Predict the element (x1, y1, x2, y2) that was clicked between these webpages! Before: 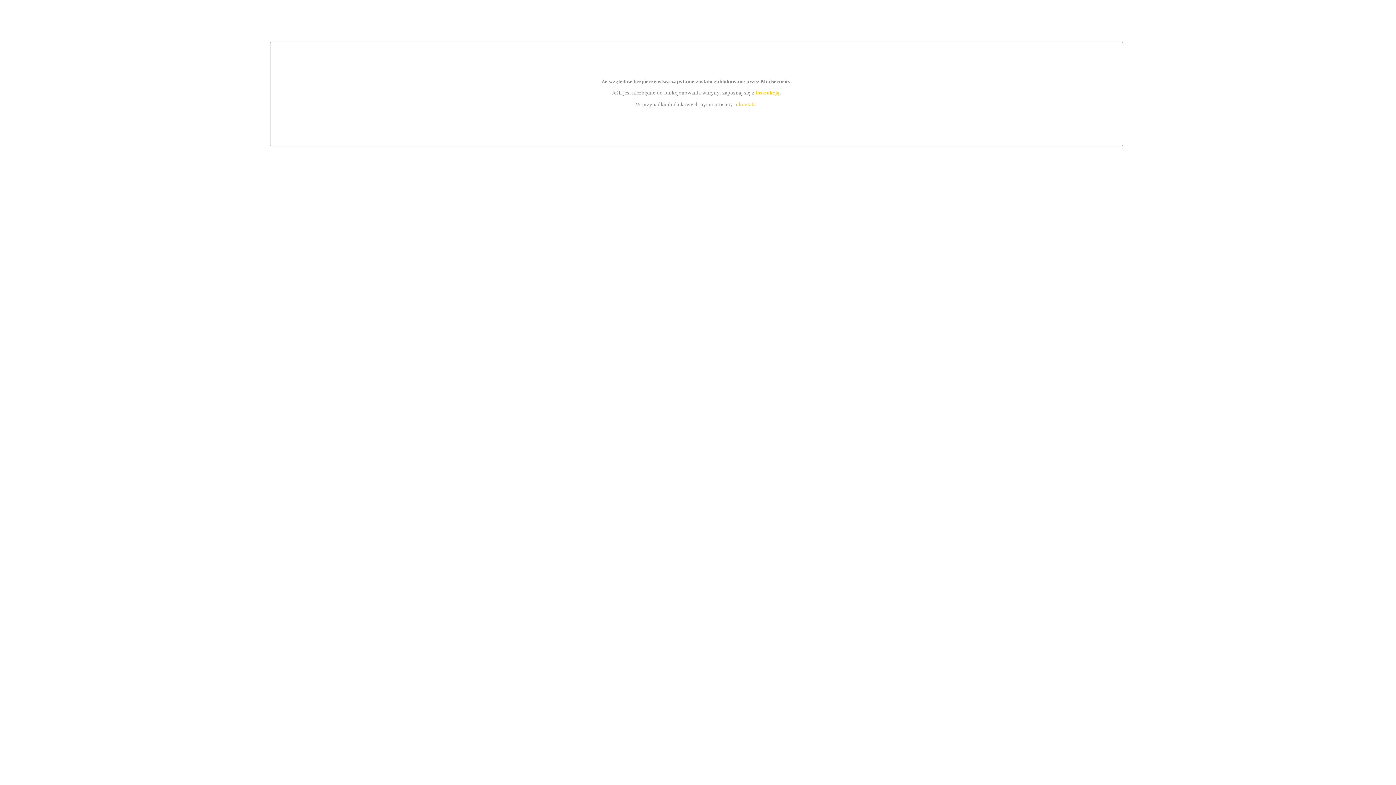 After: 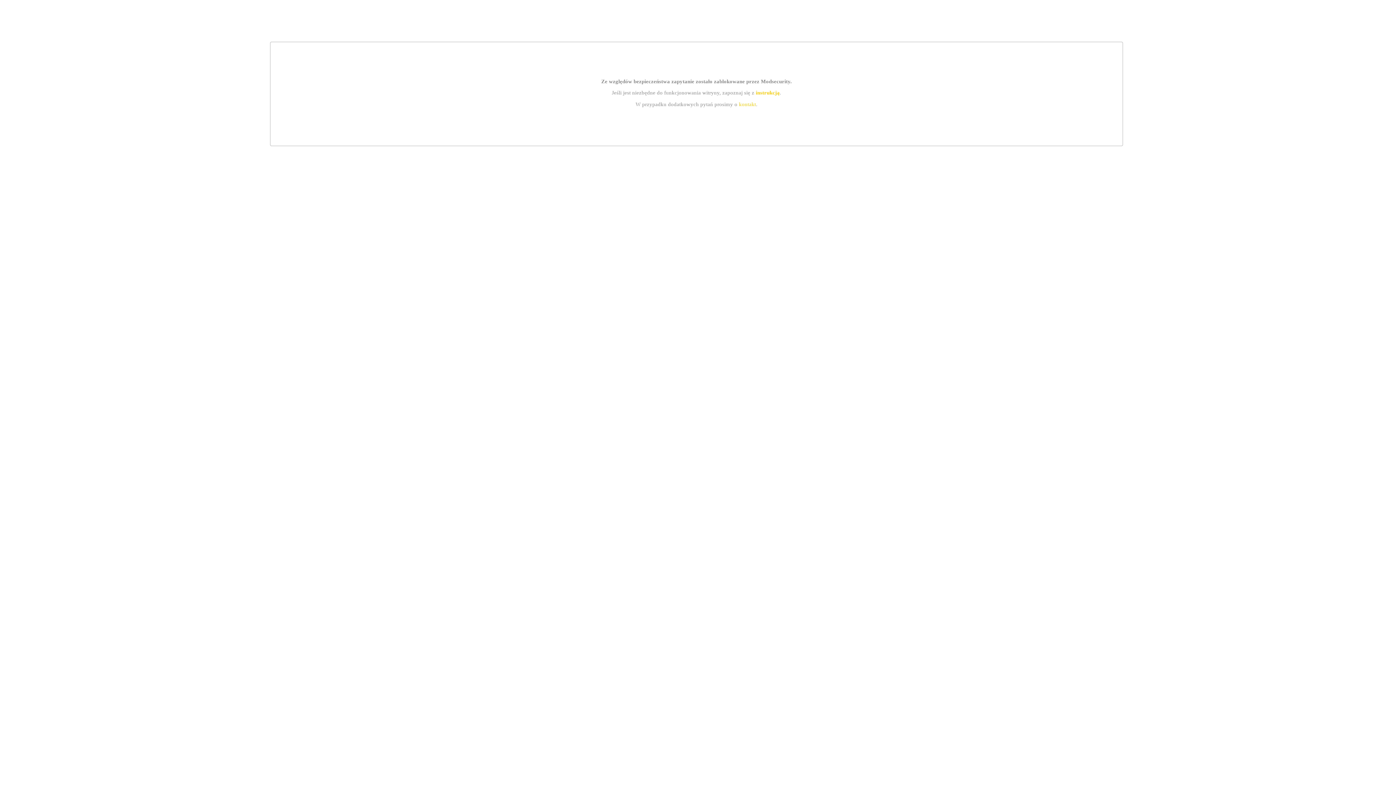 Action: bbox: (755, 89, 779, 95) label: instrukcją